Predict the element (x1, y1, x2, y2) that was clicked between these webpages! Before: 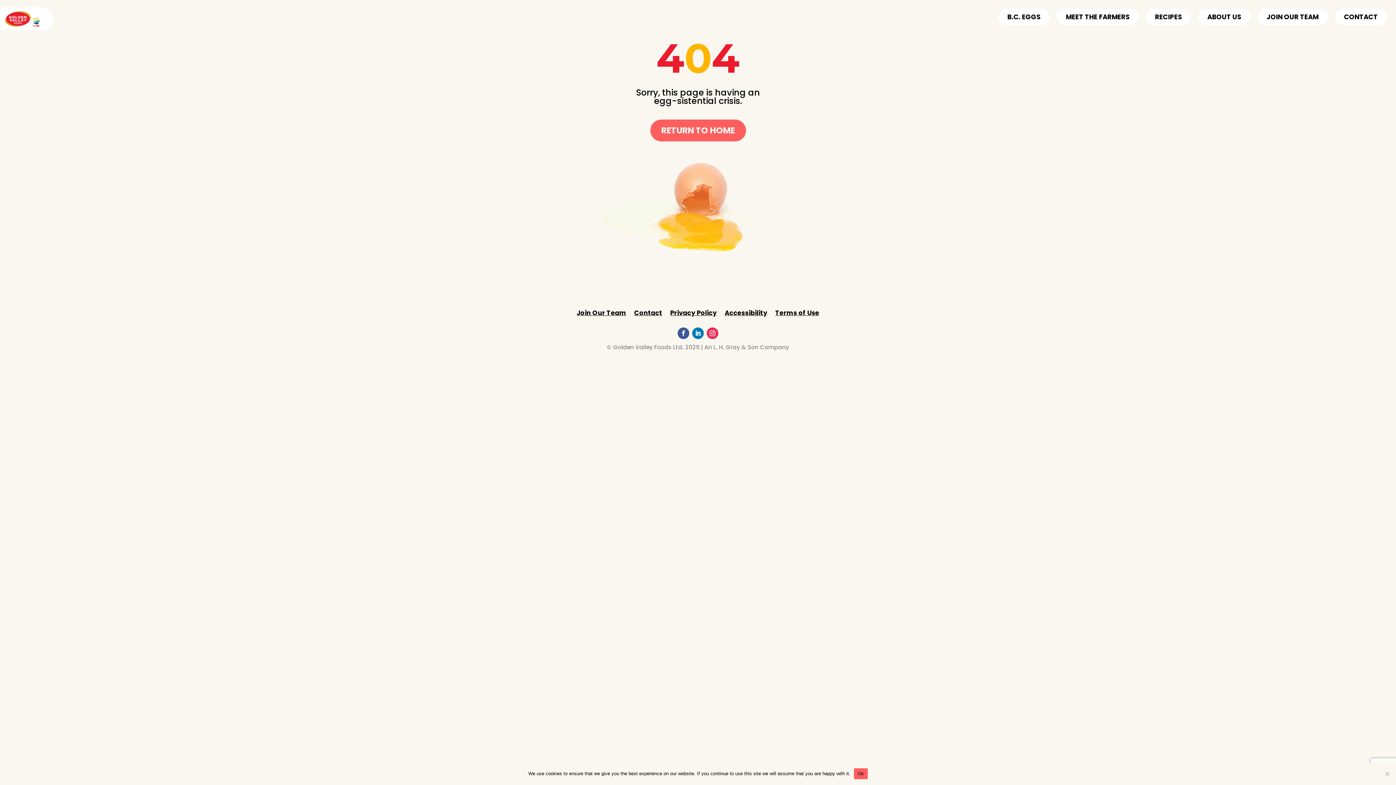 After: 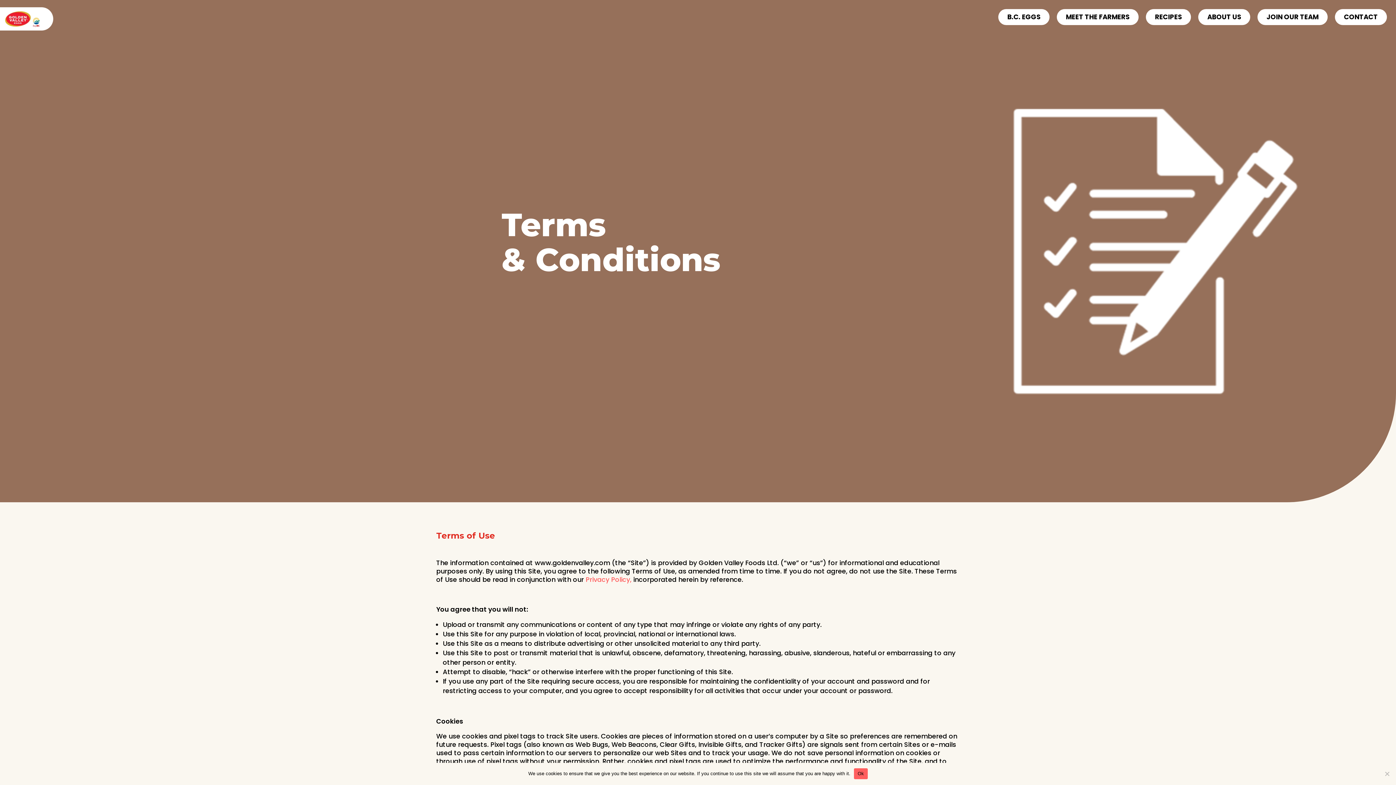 Action: bbox: (775, 310, 819, 318) label: Terms of Use